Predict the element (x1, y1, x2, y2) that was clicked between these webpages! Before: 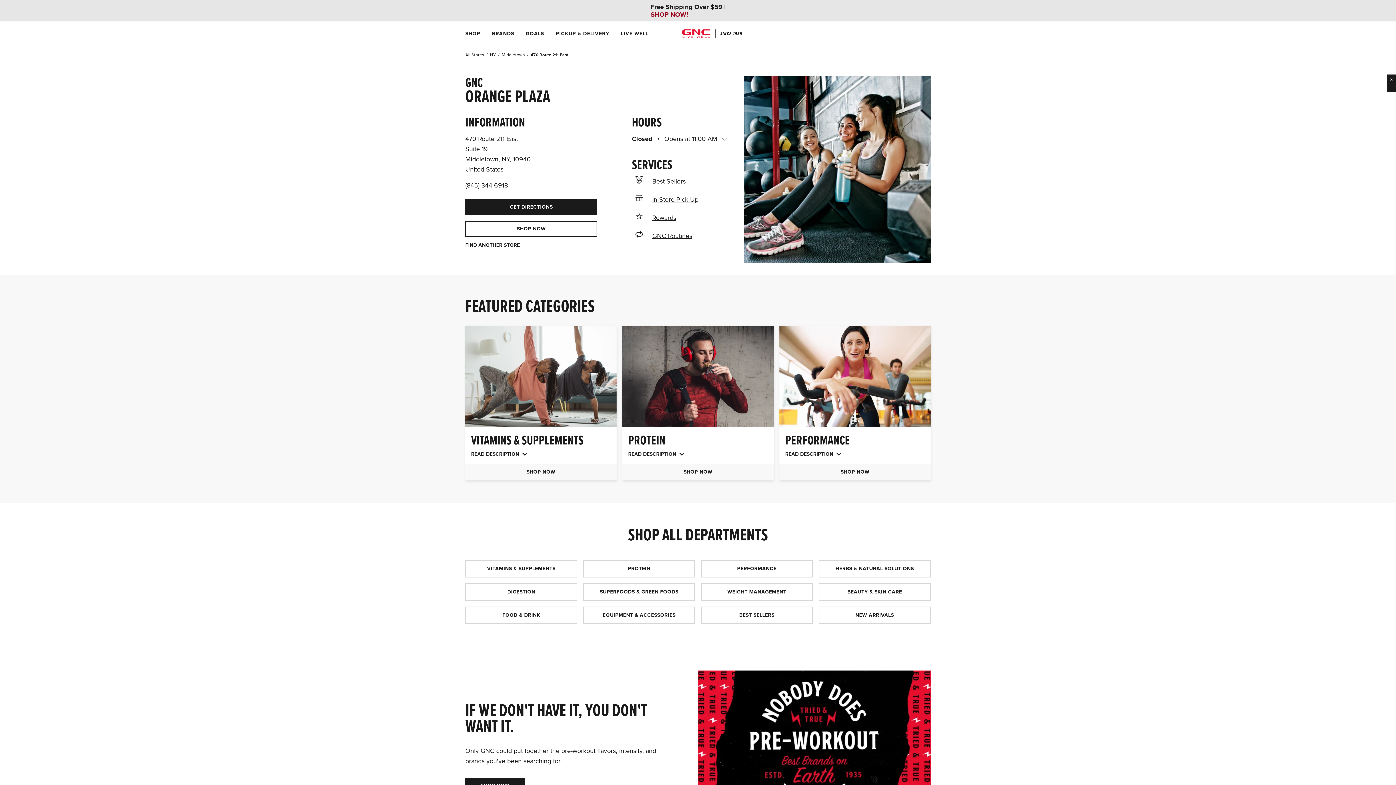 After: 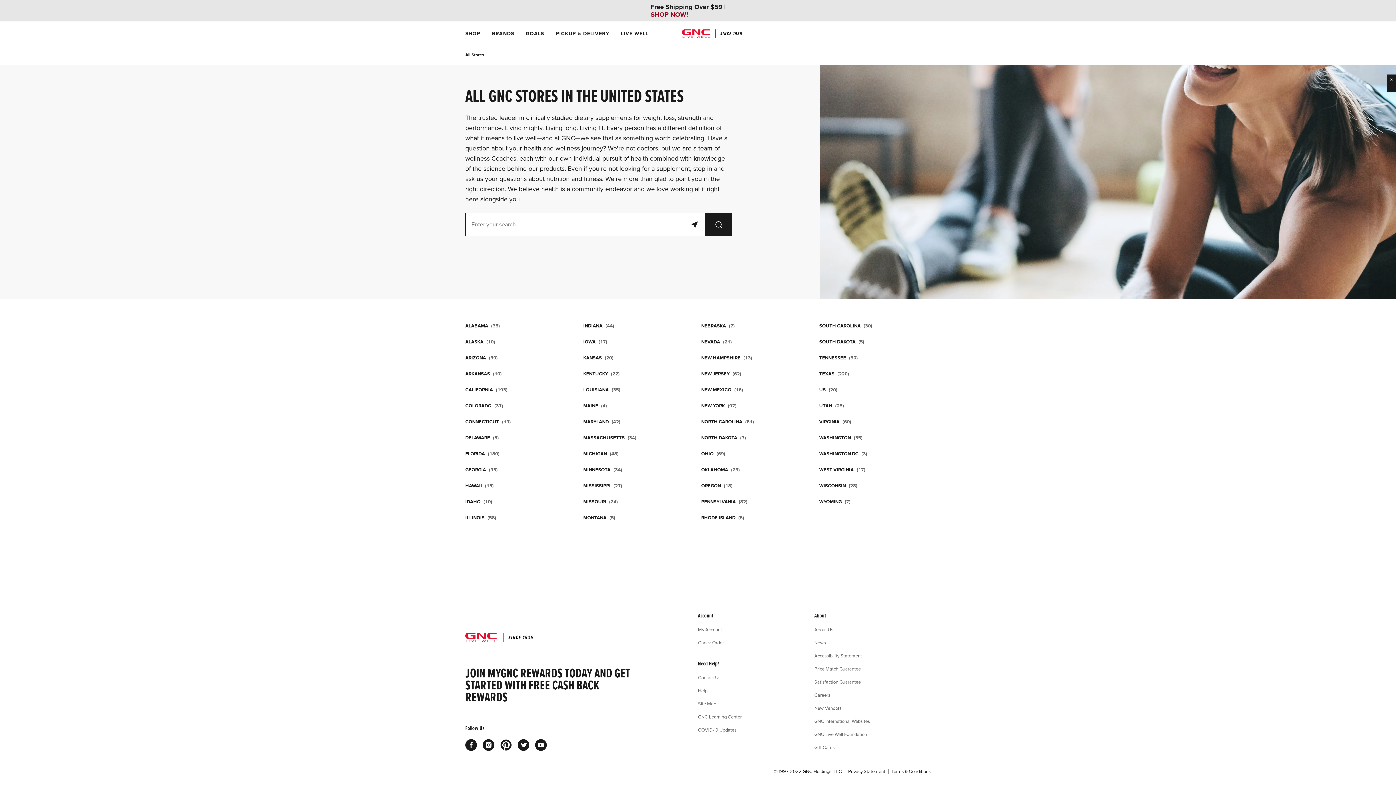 Action: bbox: (465, 52, 484, 57) label: All Stores